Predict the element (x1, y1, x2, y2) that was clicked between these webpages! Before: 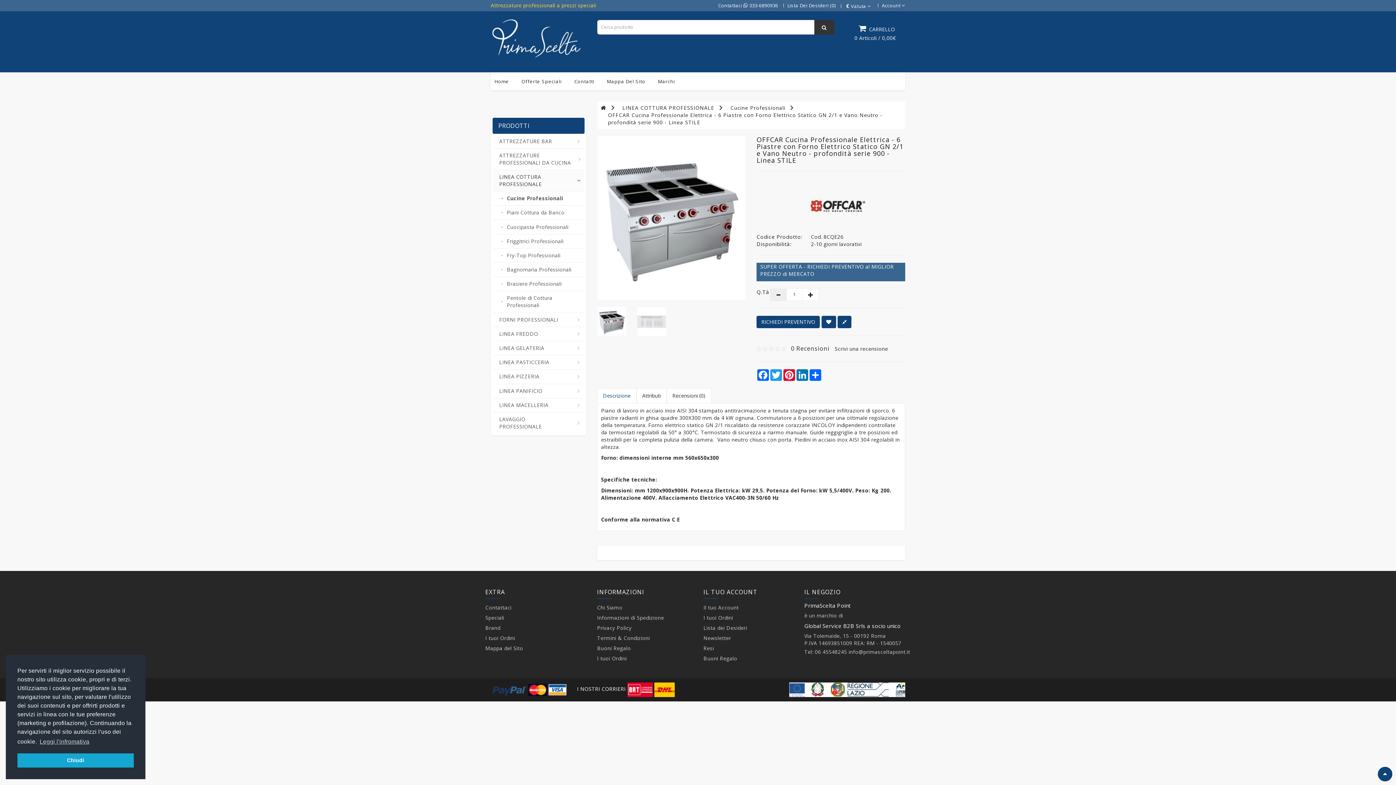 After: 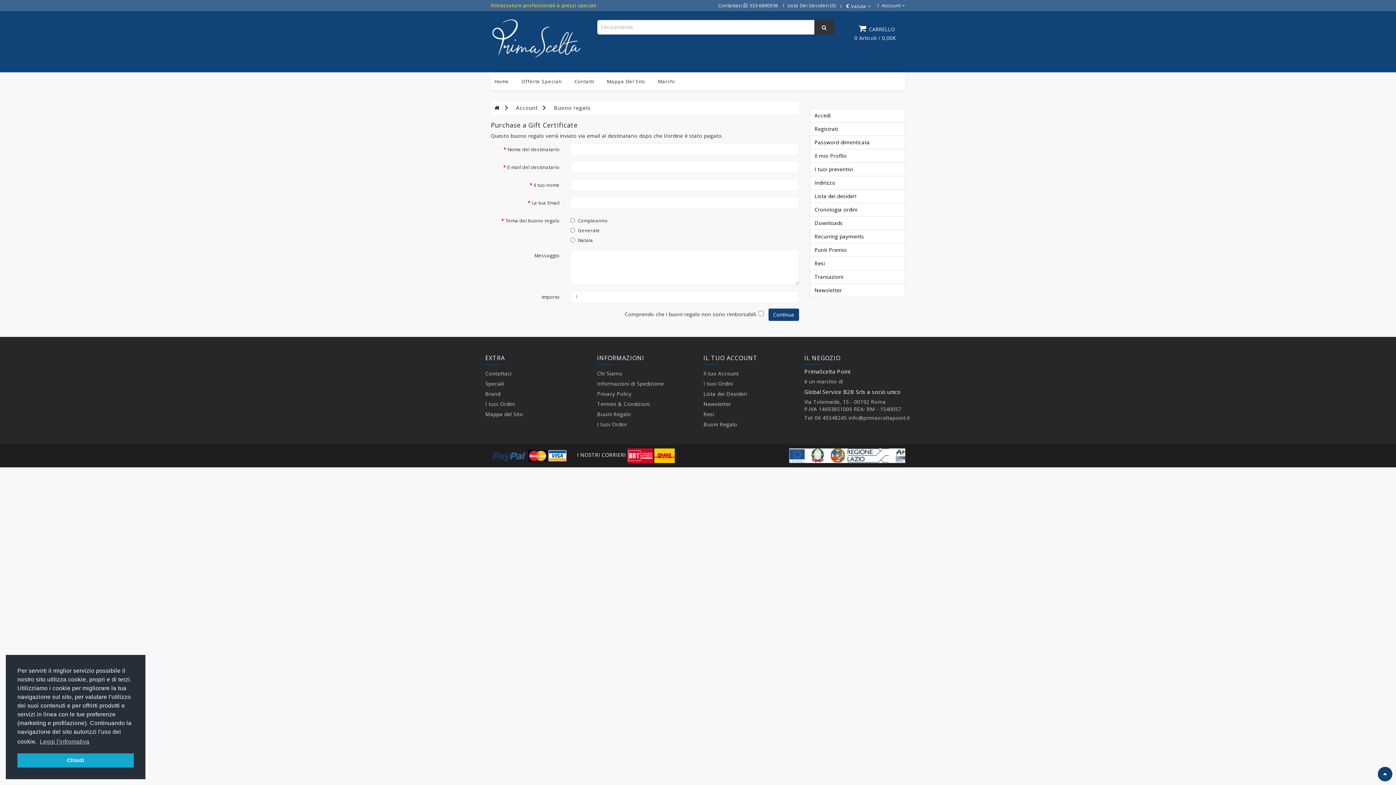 Action: bbox: (703, 655, 737, 662) label: Buoni Regalo